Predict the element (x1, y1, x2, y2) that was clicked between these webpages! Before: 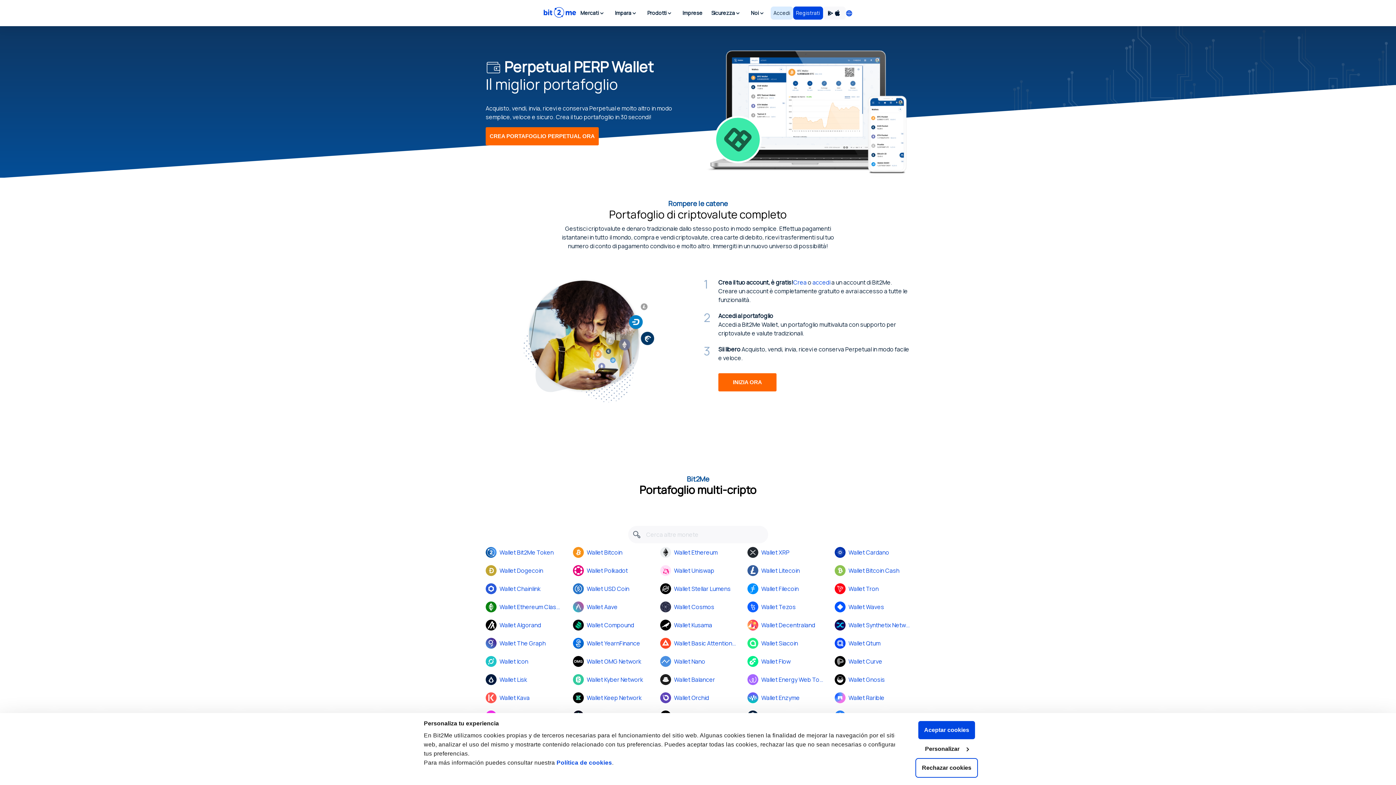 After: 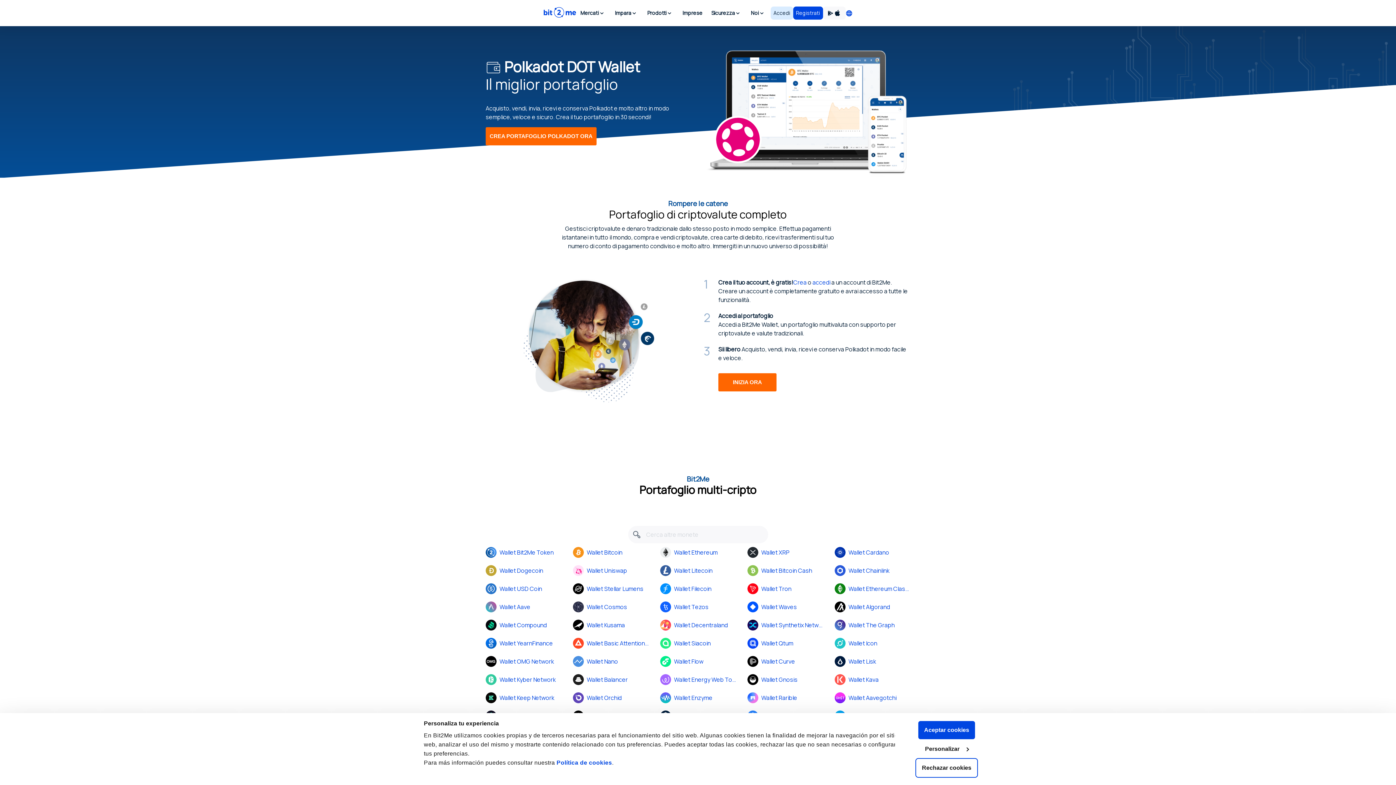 Action: bbox: (573, 561, 648, 579) label: Wallet Polkadot